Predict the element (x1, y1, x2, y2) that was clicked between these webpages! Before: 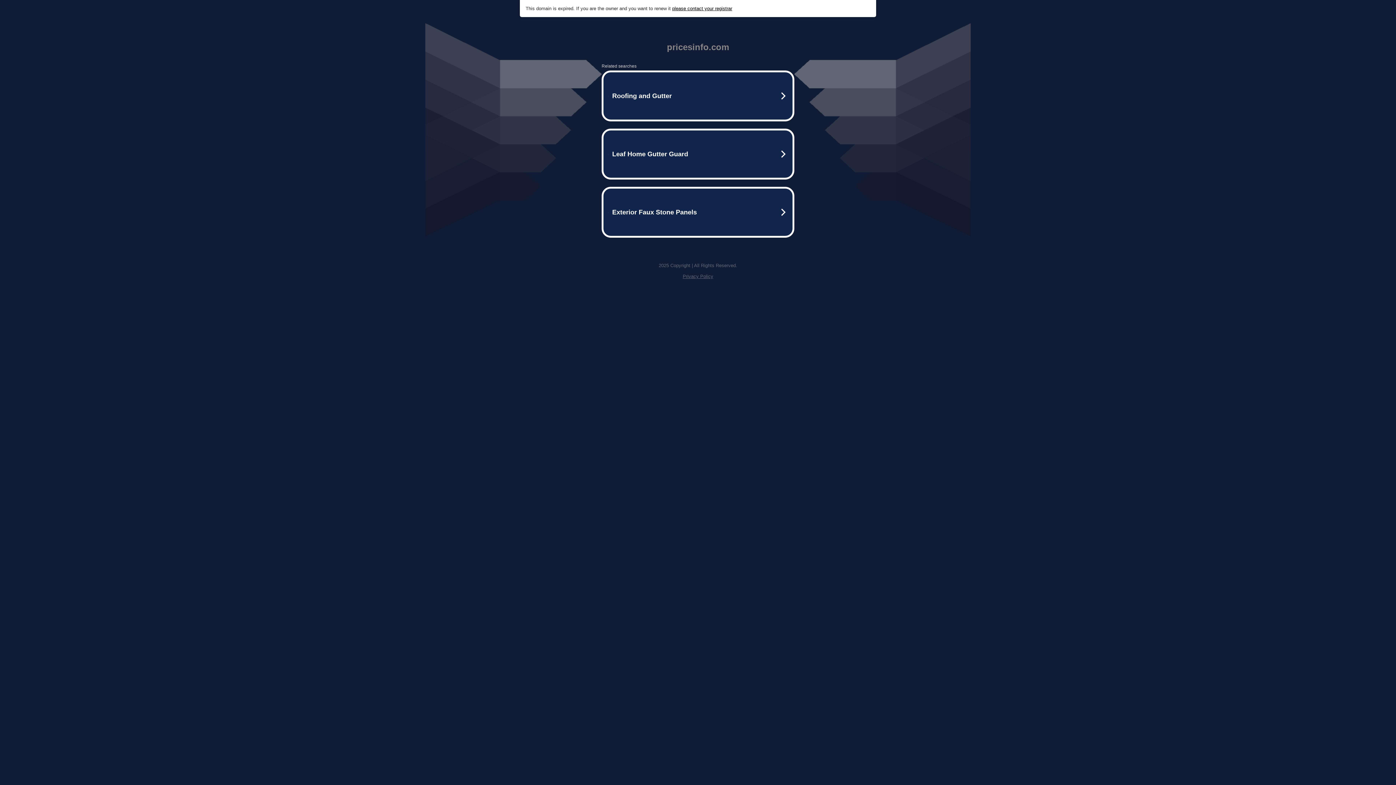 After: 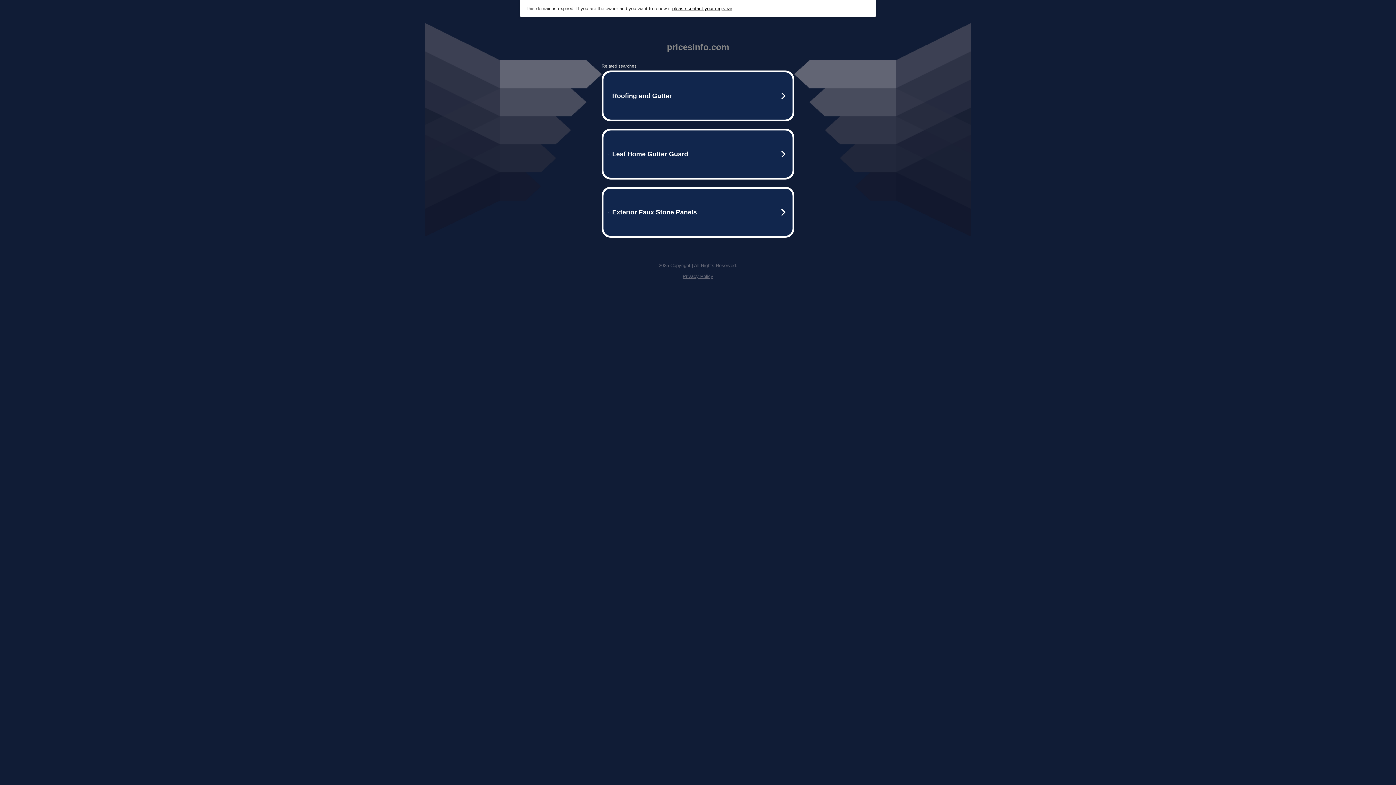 Action: label: Privacy Policy bbox: (682, 273, 713, 279)